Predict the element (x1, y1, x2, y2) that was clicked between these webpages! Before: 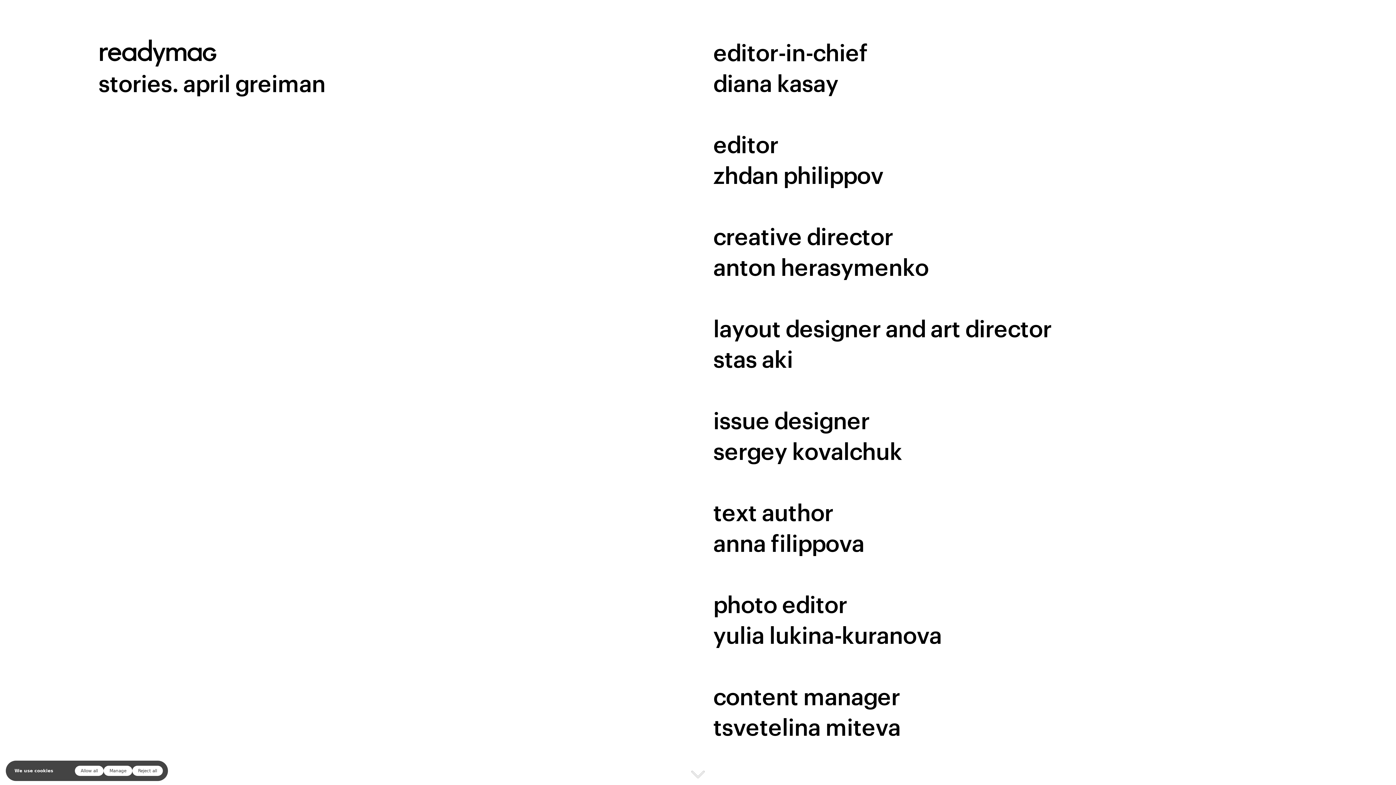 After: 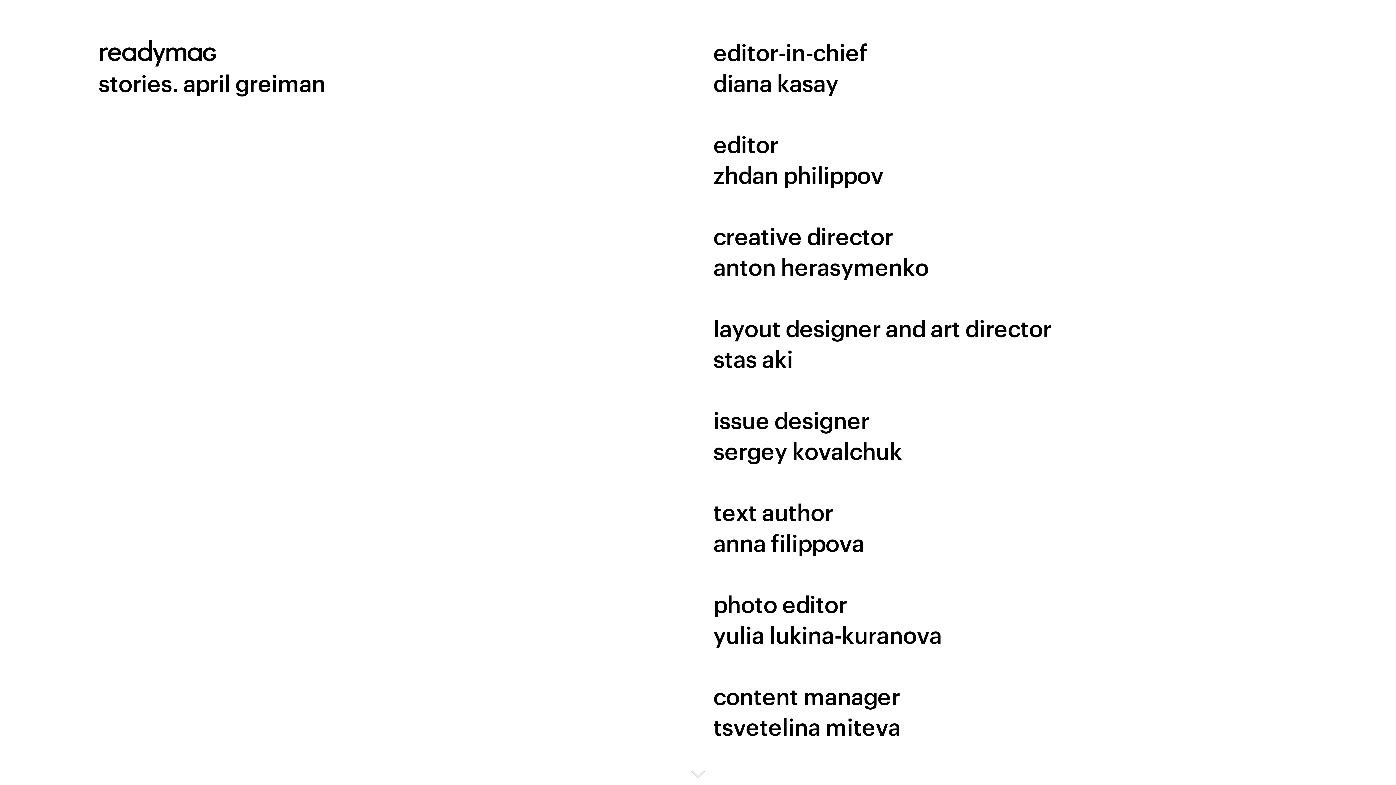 Action: bbox: (132, 766, 162, 776) label: Reject all